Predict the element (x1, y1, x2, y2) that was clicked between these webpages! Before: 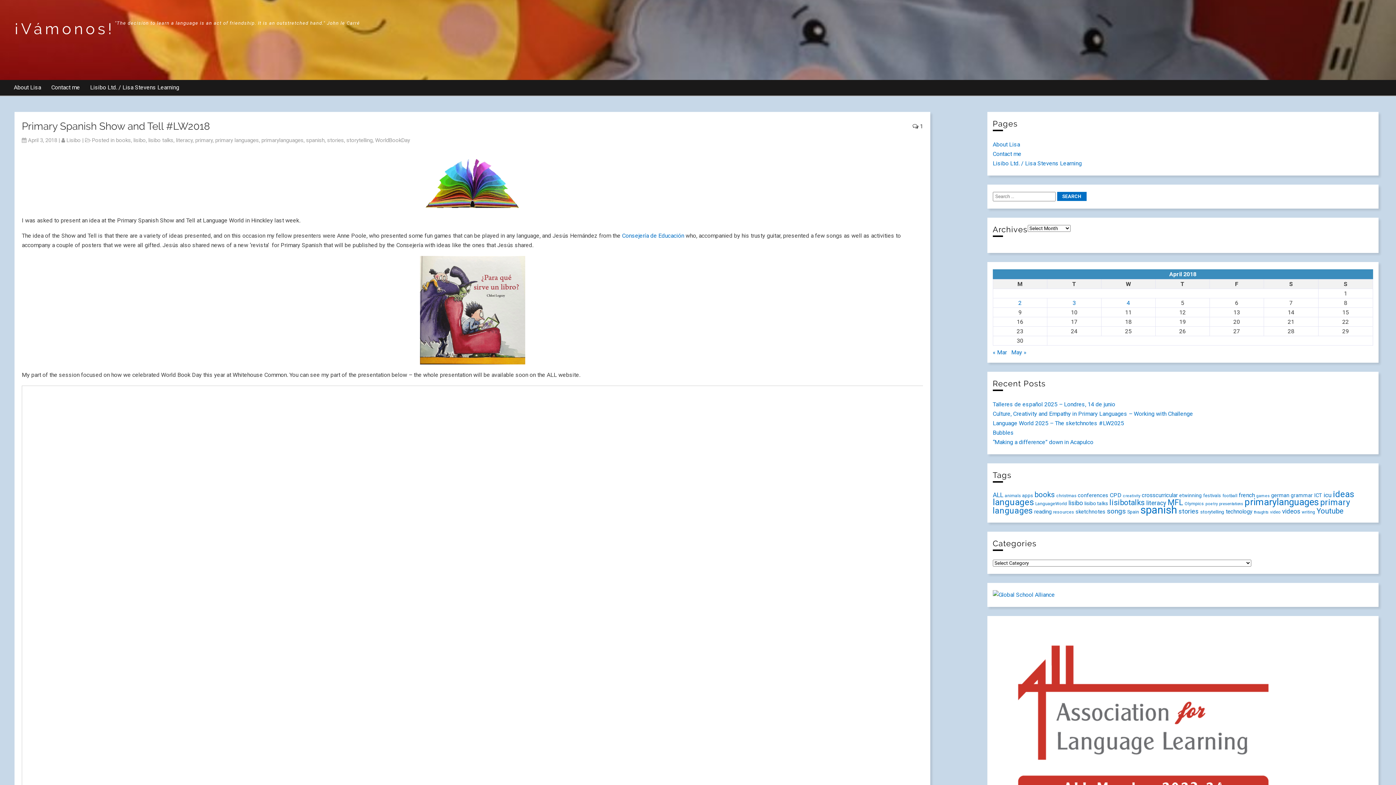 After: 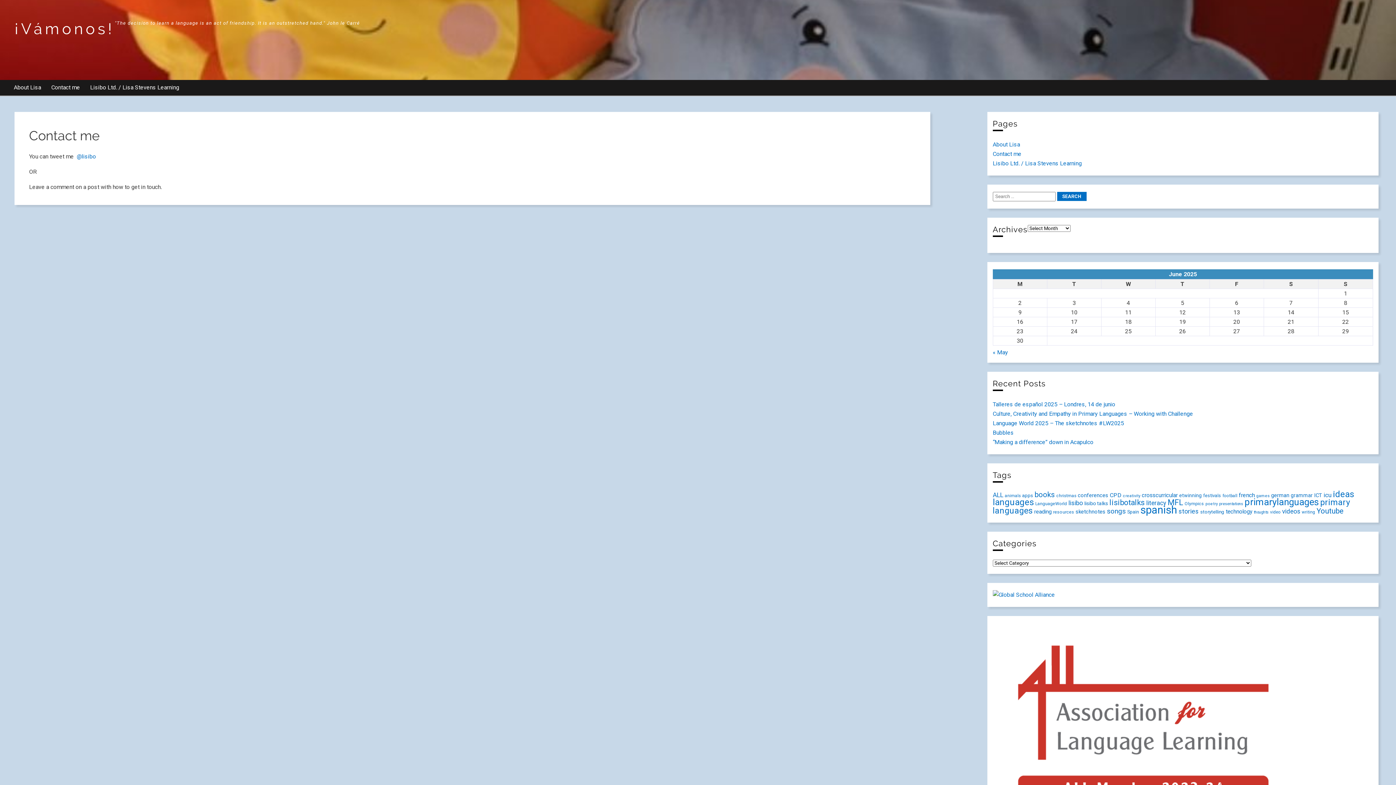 Action: label: Contact me bbox: (46, 80, 85, 95)